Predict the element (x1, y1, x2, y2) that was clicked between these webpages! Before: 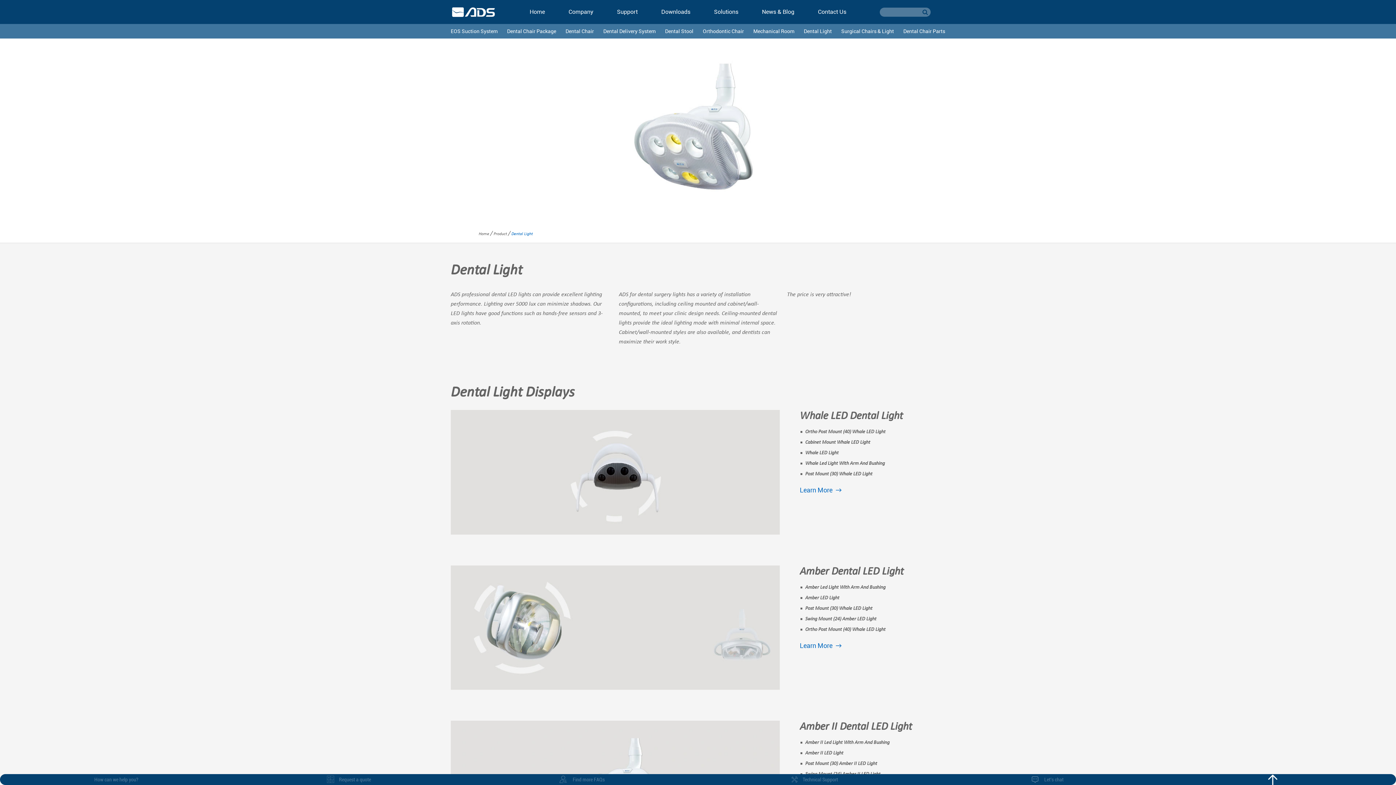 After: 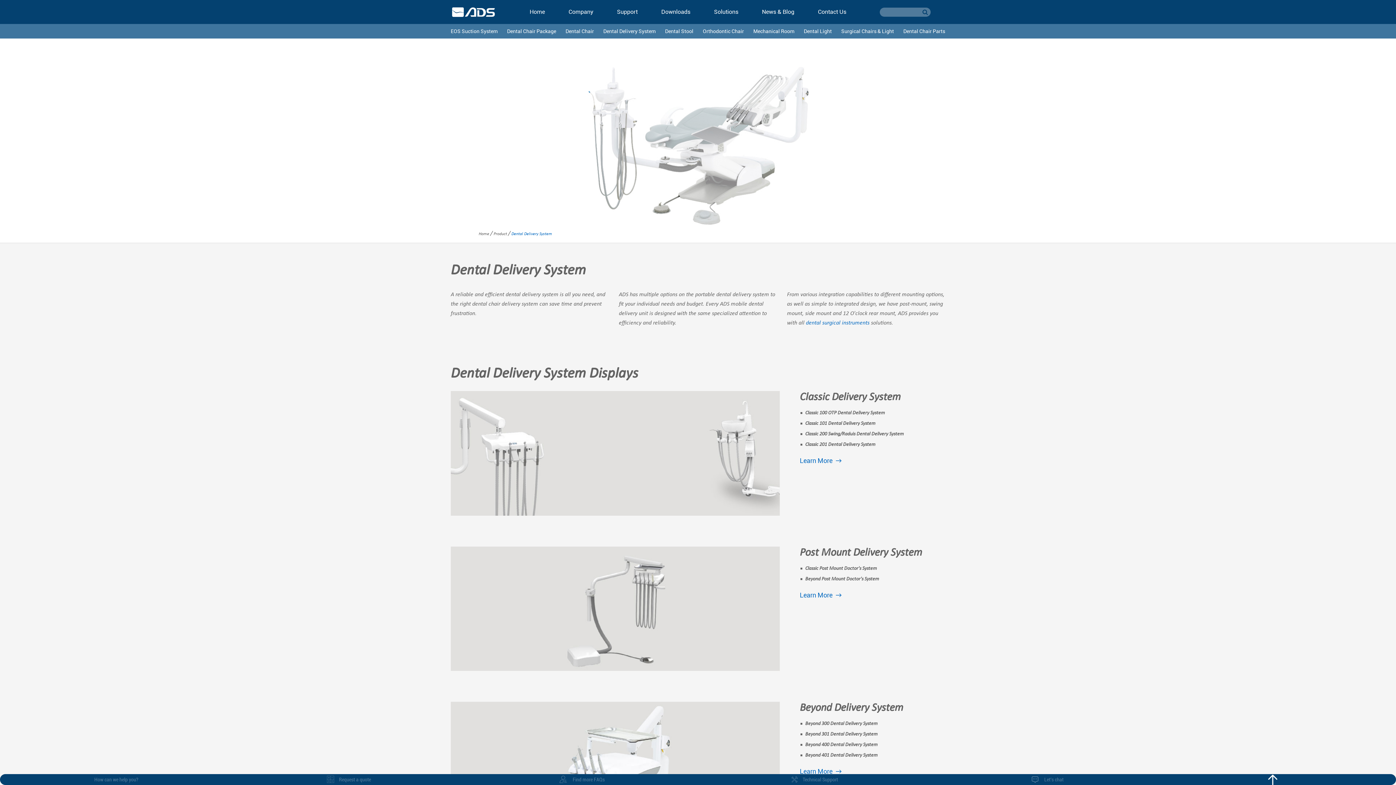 Action: bbox: (603, 24, 655, 38) label: Dental Delivery System